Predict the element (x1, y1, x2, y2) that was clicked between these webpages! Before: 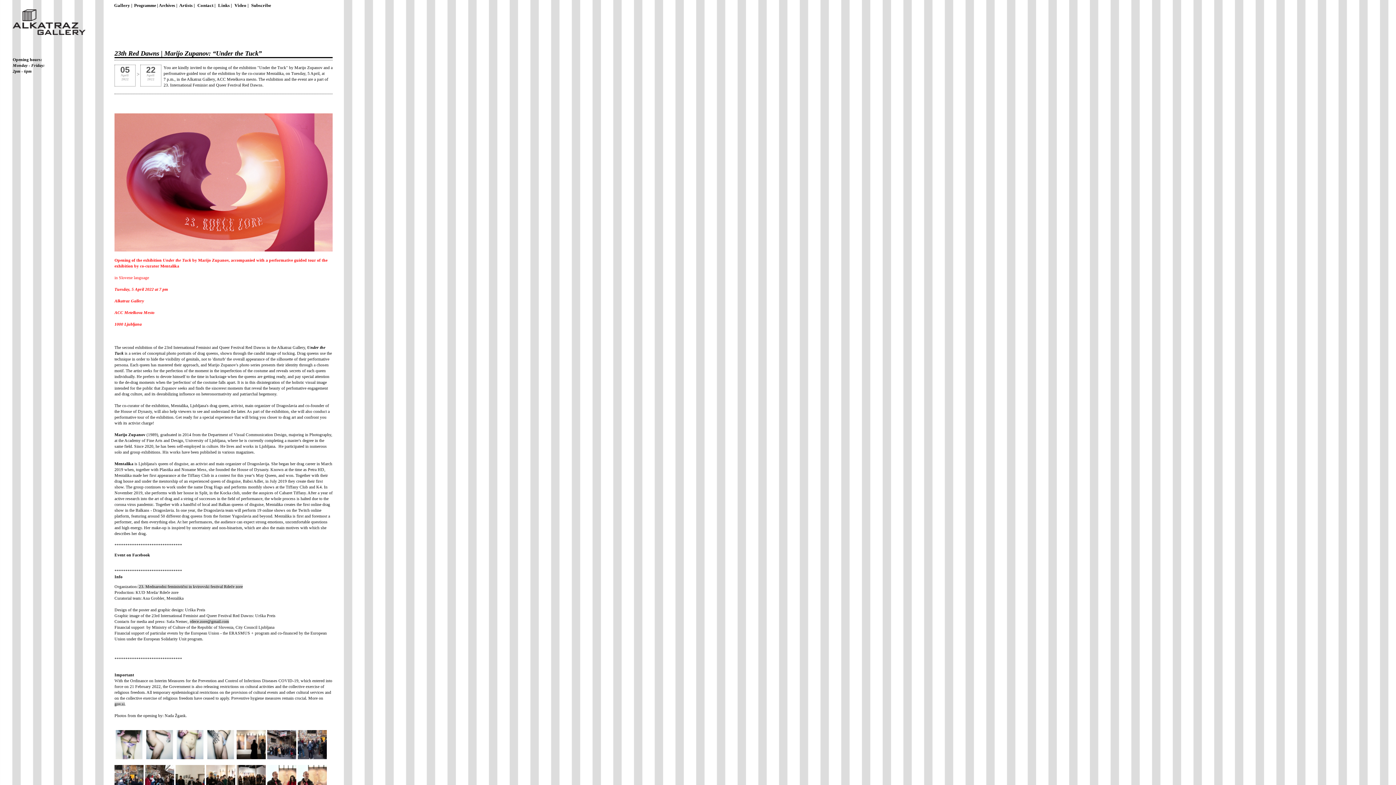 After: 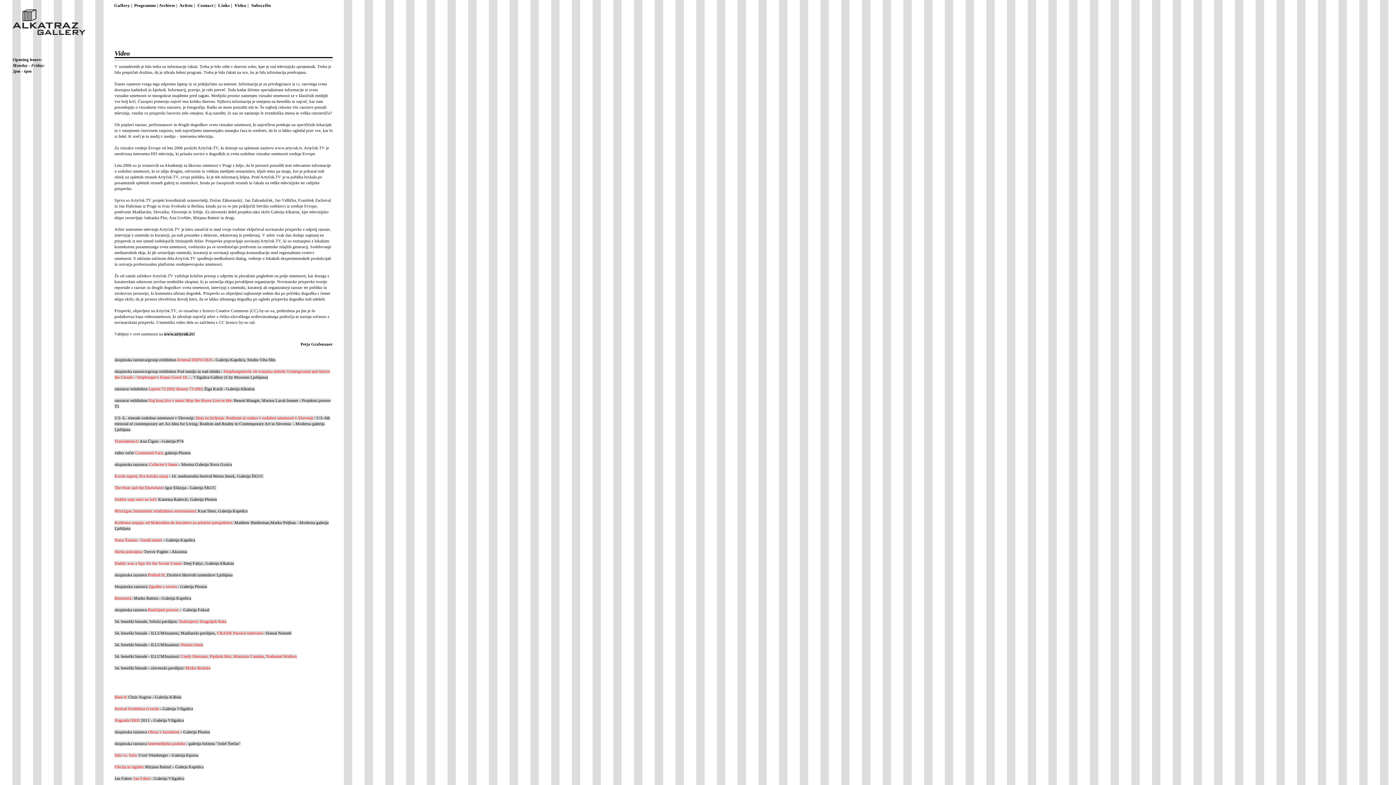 Action: label: Video | bbox: (233, 2, 249, 8)